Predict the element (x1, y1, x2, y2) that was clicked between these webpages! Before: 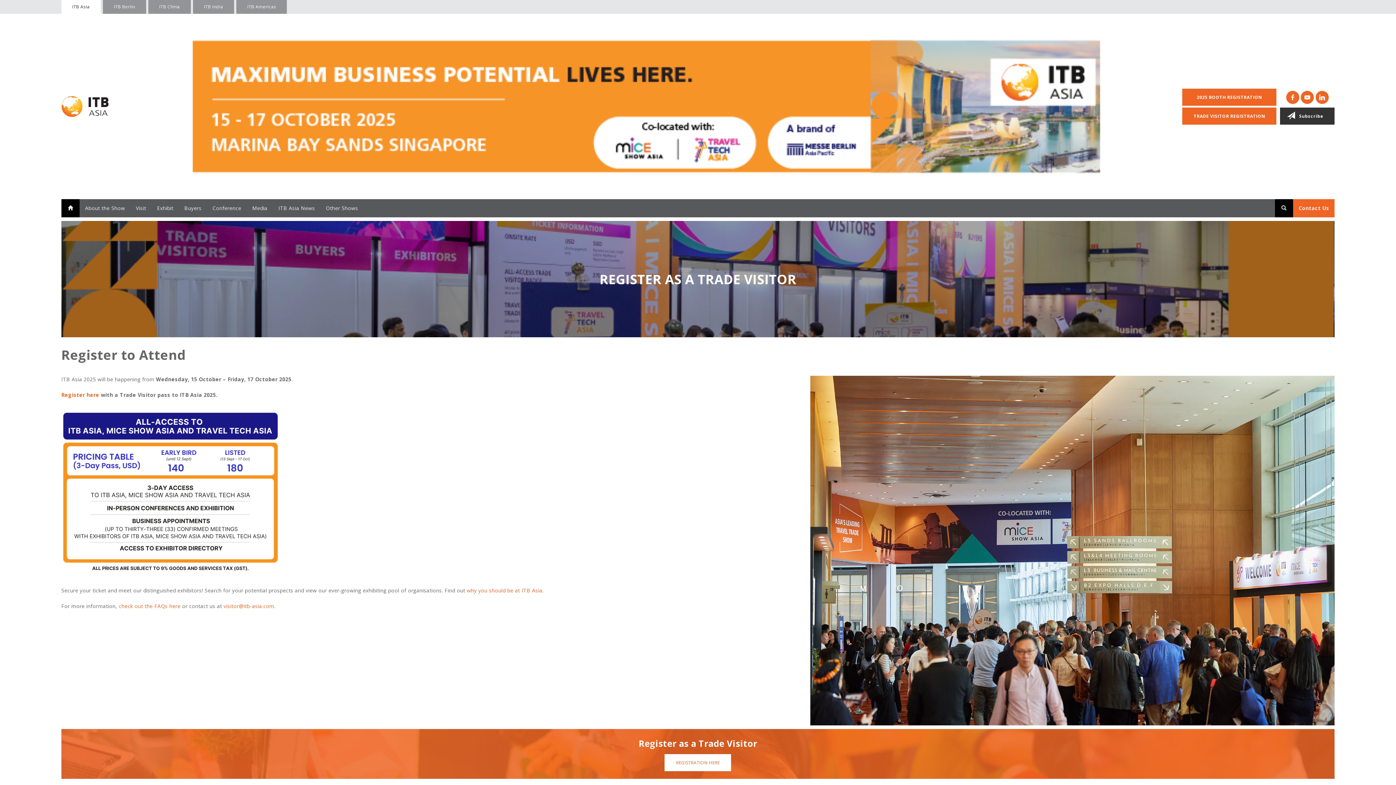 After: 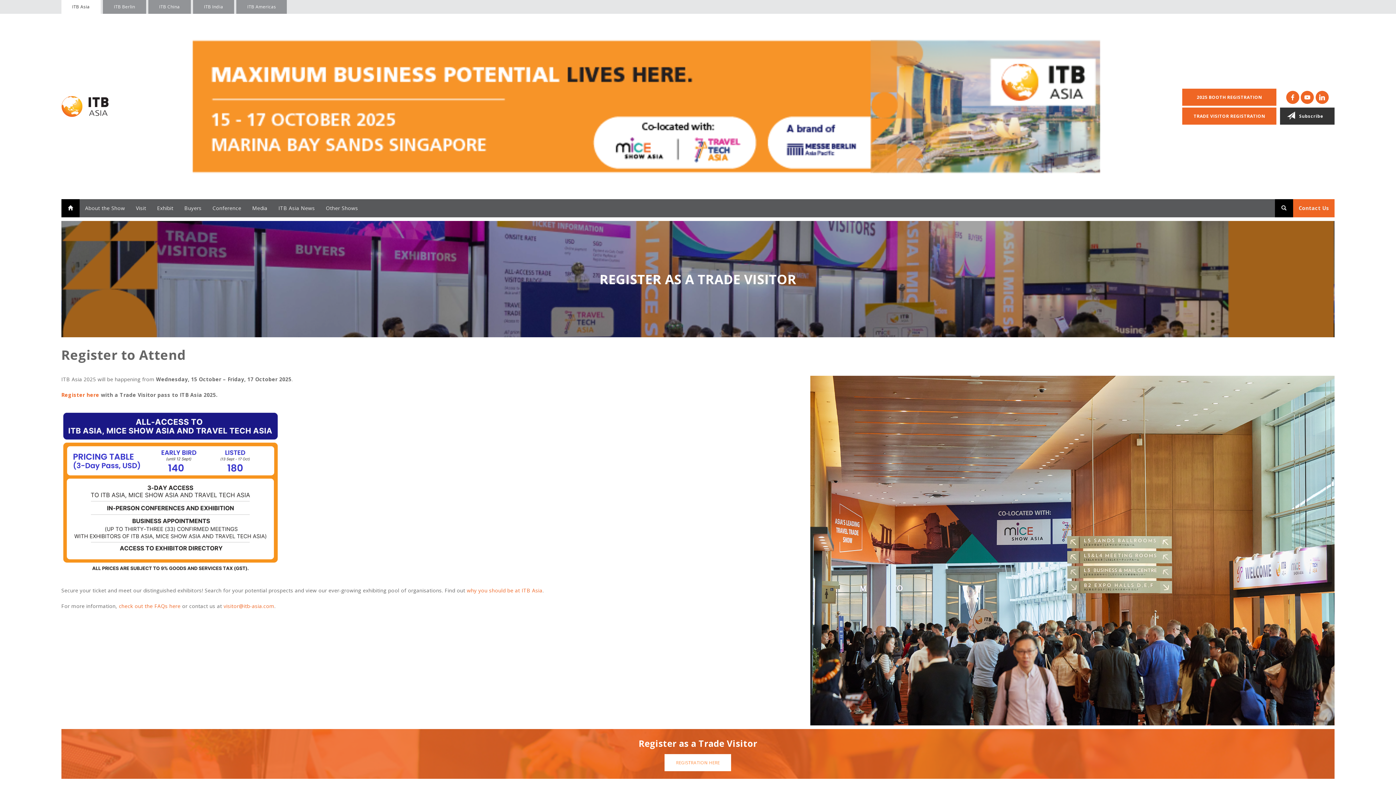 Action: bbox: (664, 754, 731, 771) label: REGISTRATION HERE